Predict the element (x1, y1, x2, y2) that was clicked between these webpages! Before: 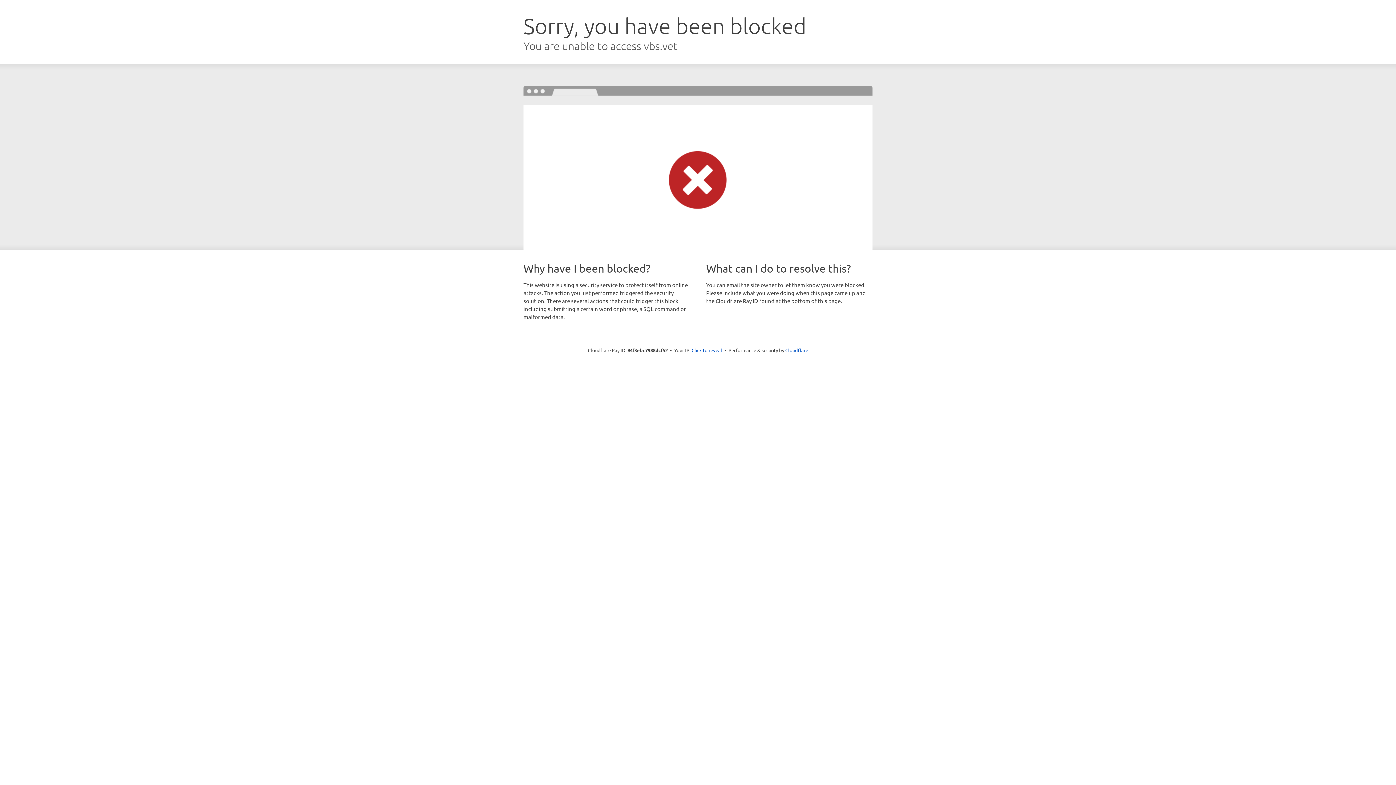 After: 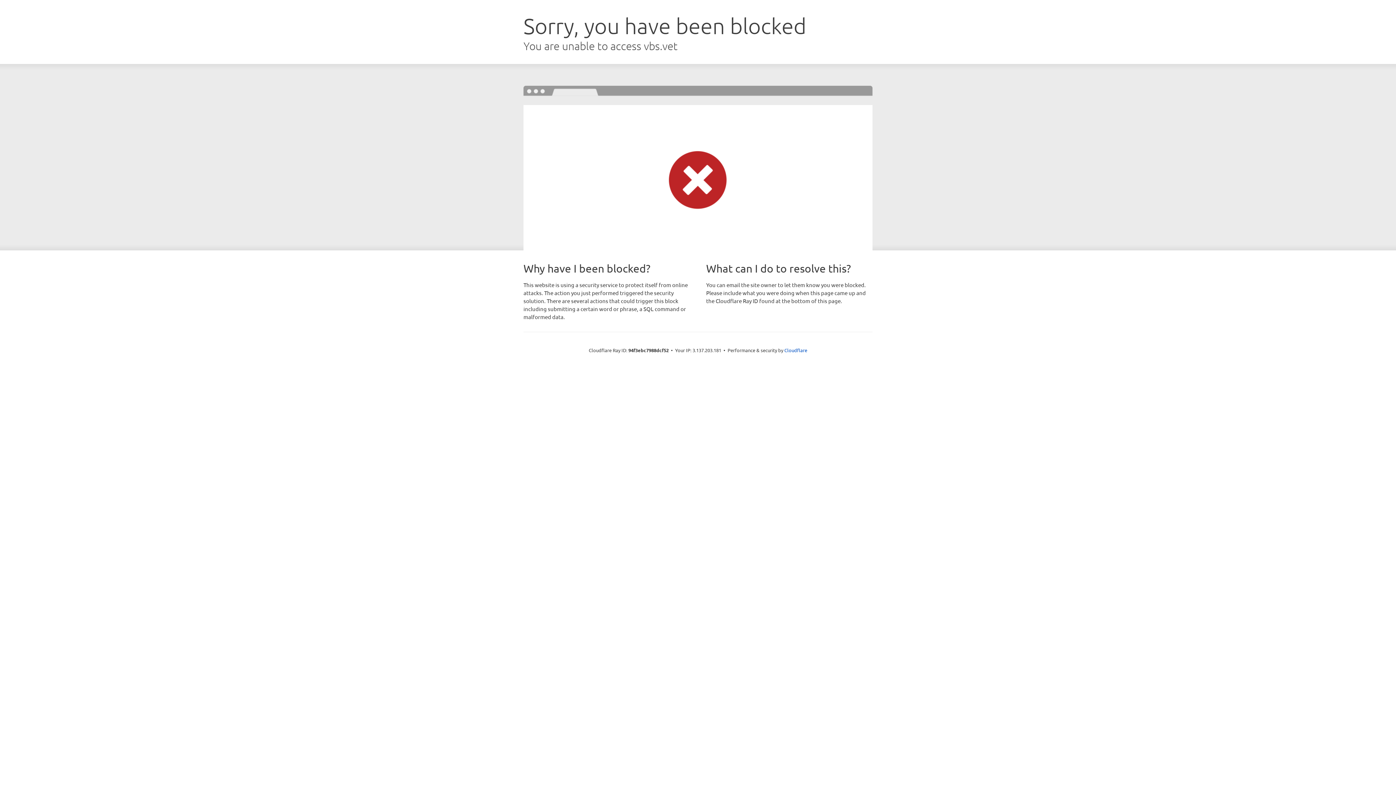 Action: bbox: (691, 346, 722, 353) label: Click to reveal